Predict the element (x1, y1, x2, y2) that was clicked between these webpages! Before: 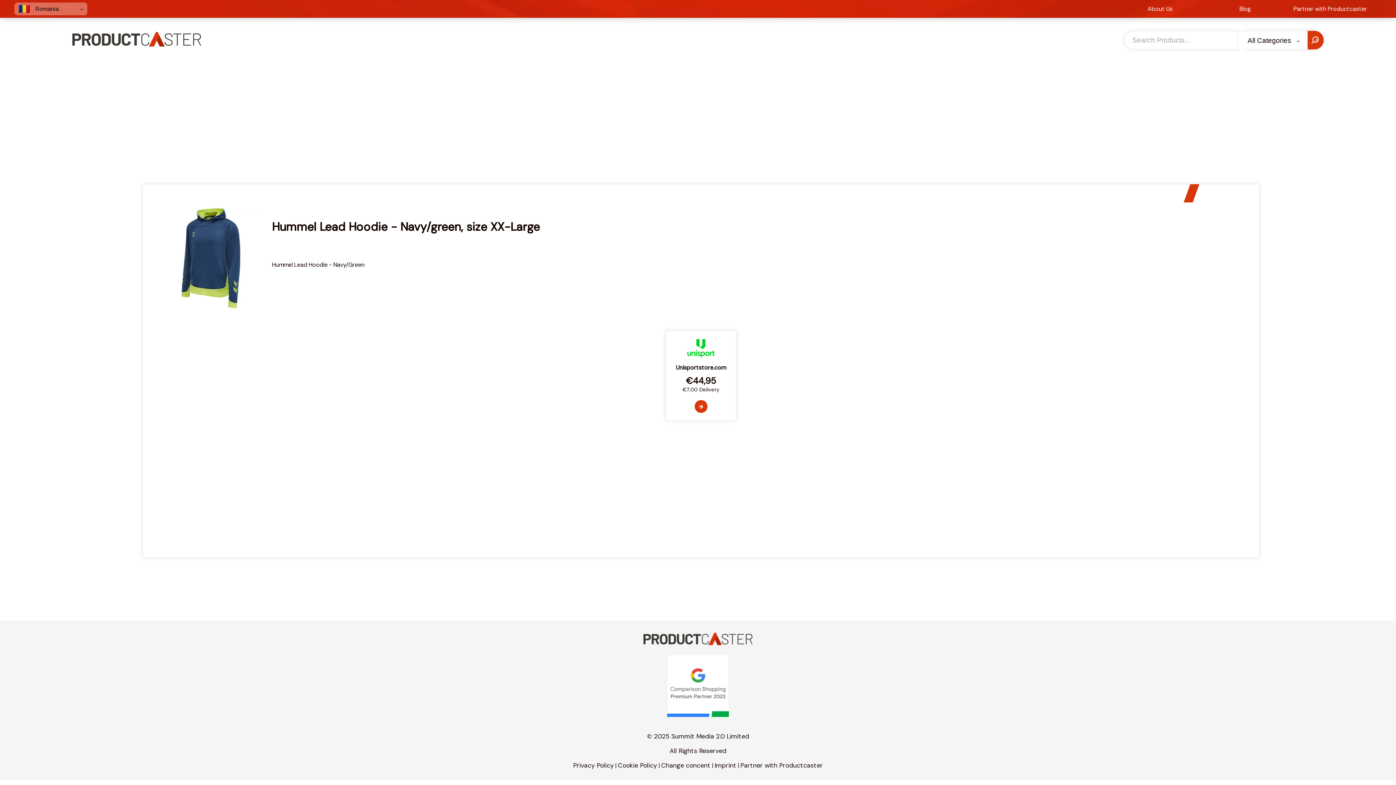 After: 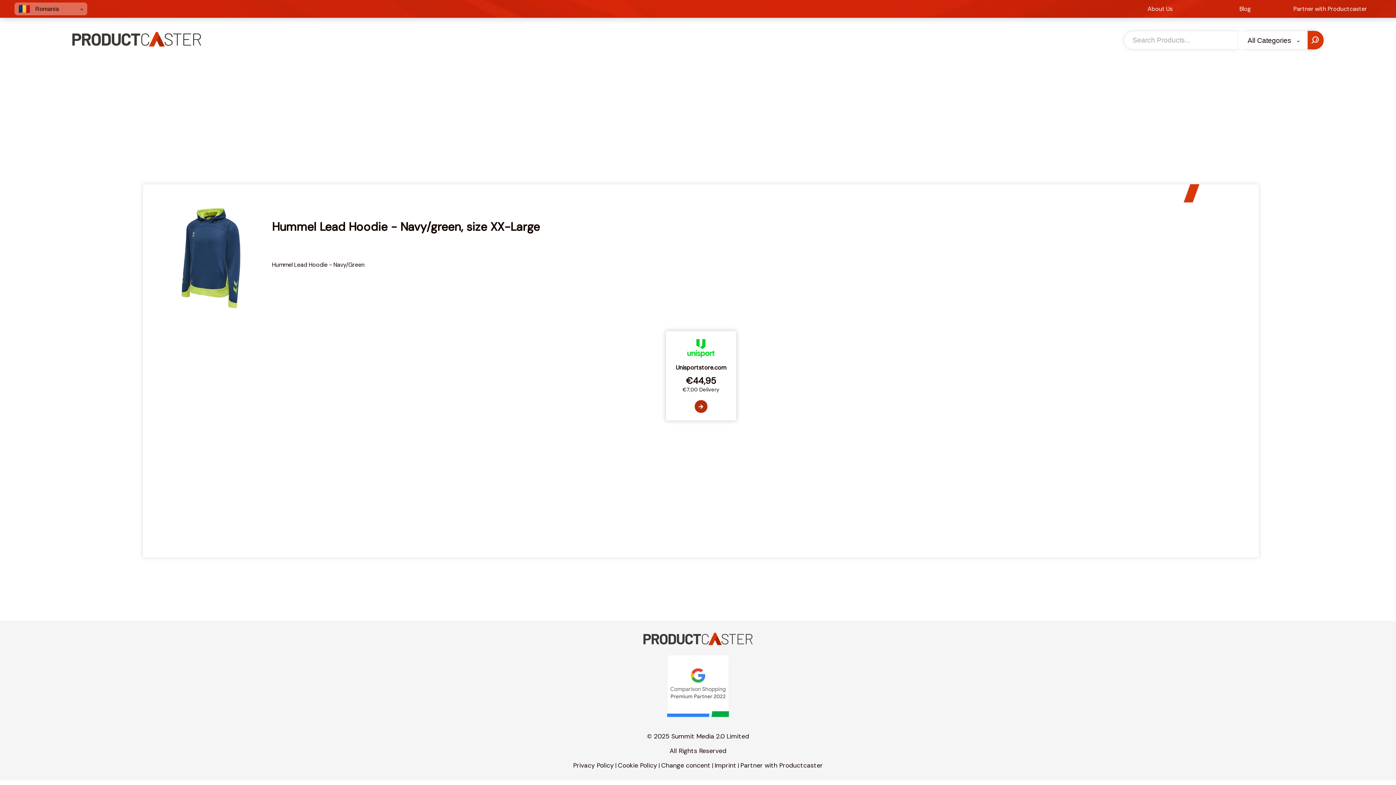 Action: bbox: (694, 400, 707, 413)